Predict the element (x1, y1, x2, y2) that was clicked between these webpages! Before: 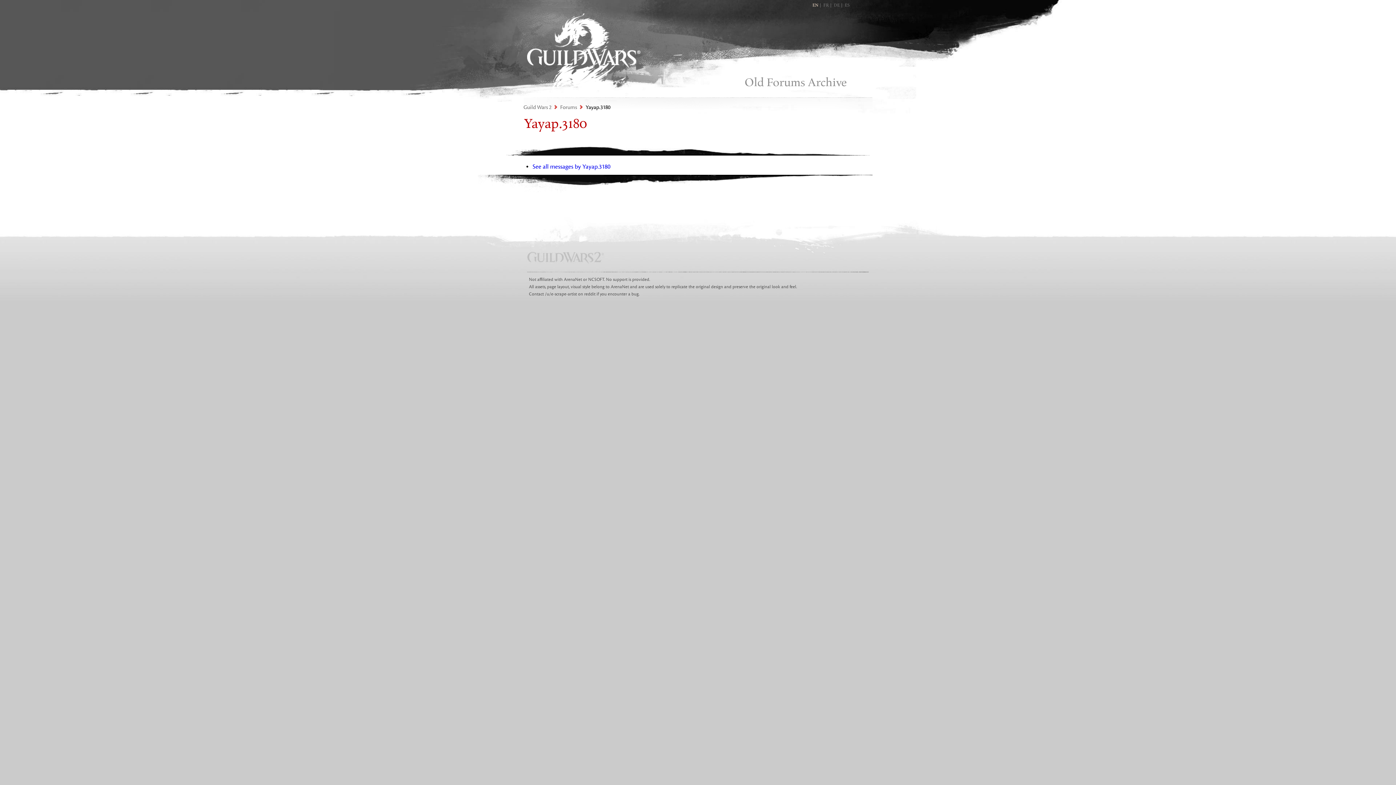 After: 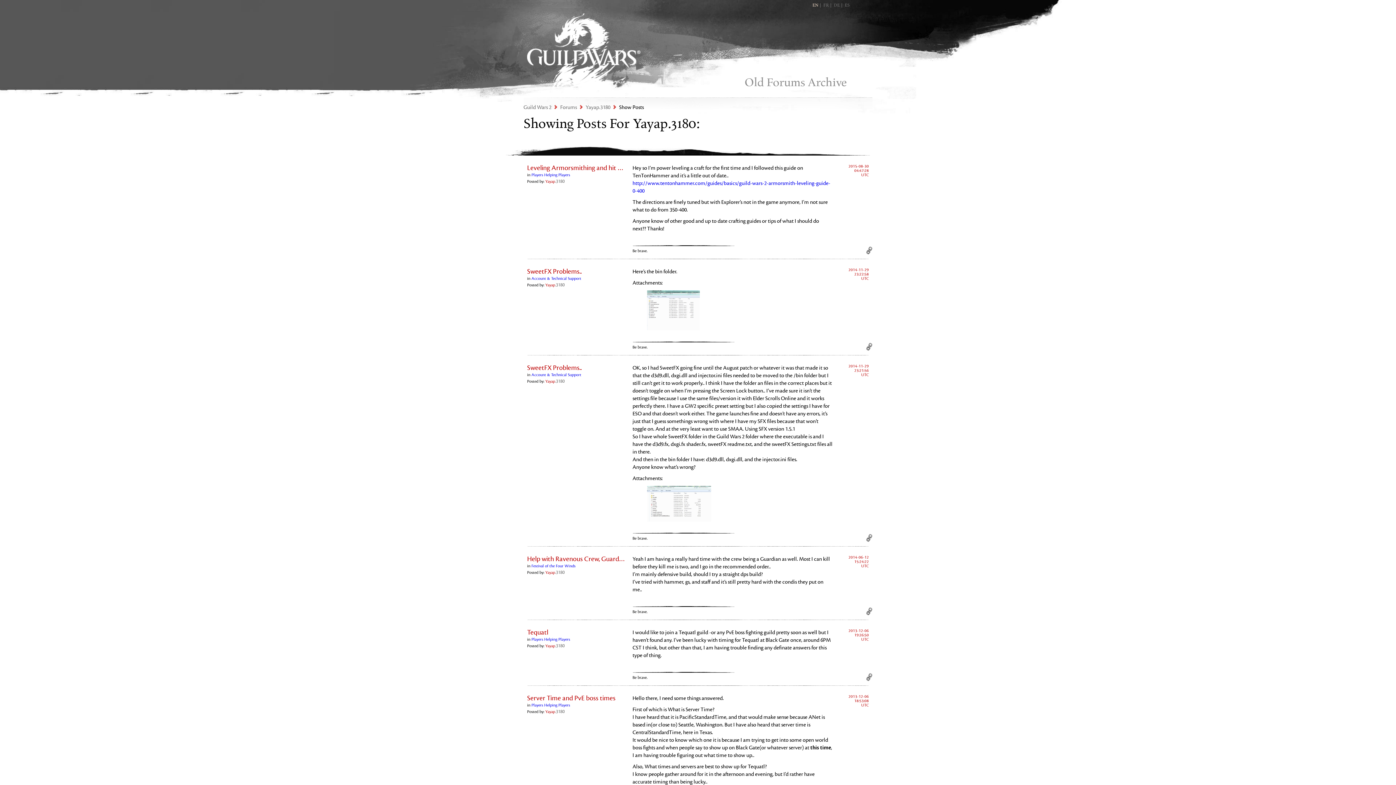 Action: bbox: (532, 163, 610, 170) label: See all messages by Yayap.3180